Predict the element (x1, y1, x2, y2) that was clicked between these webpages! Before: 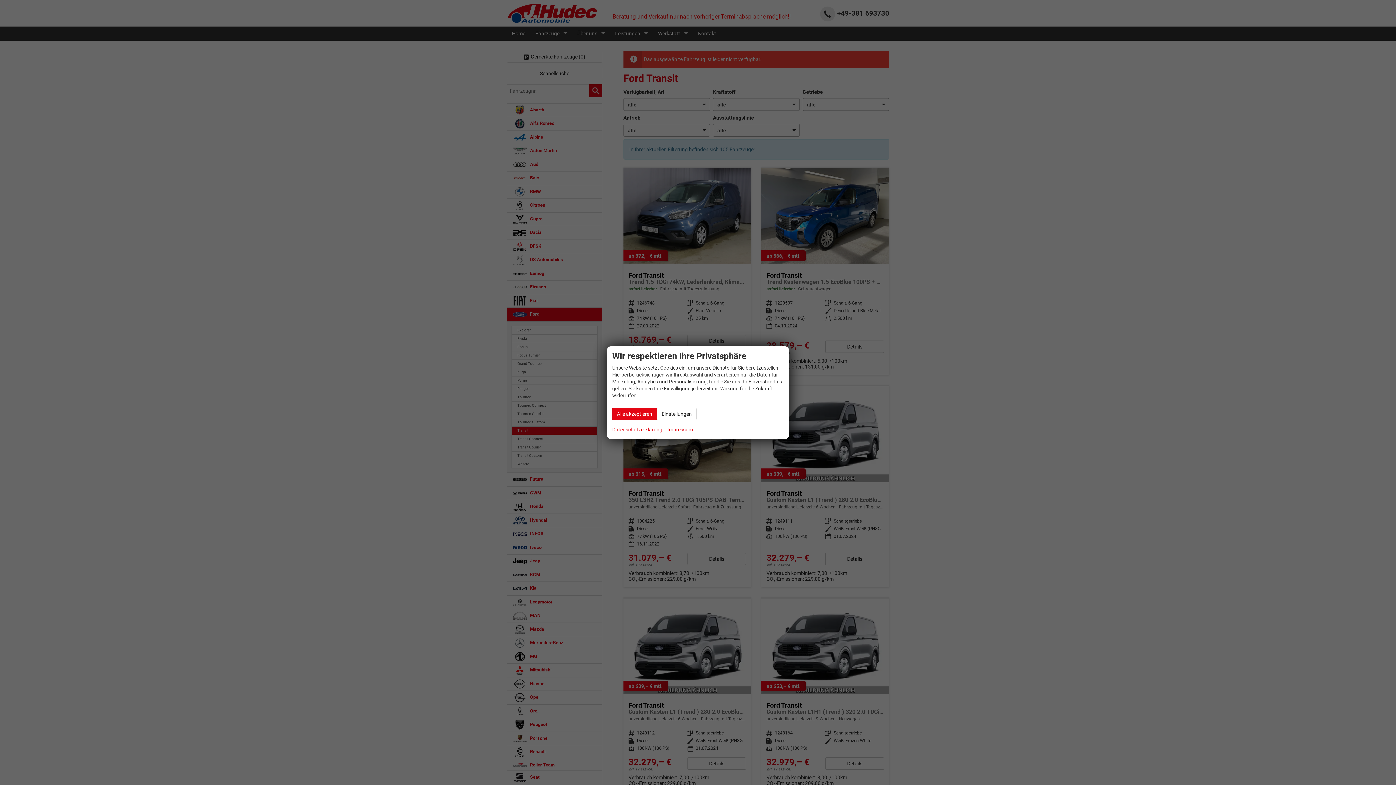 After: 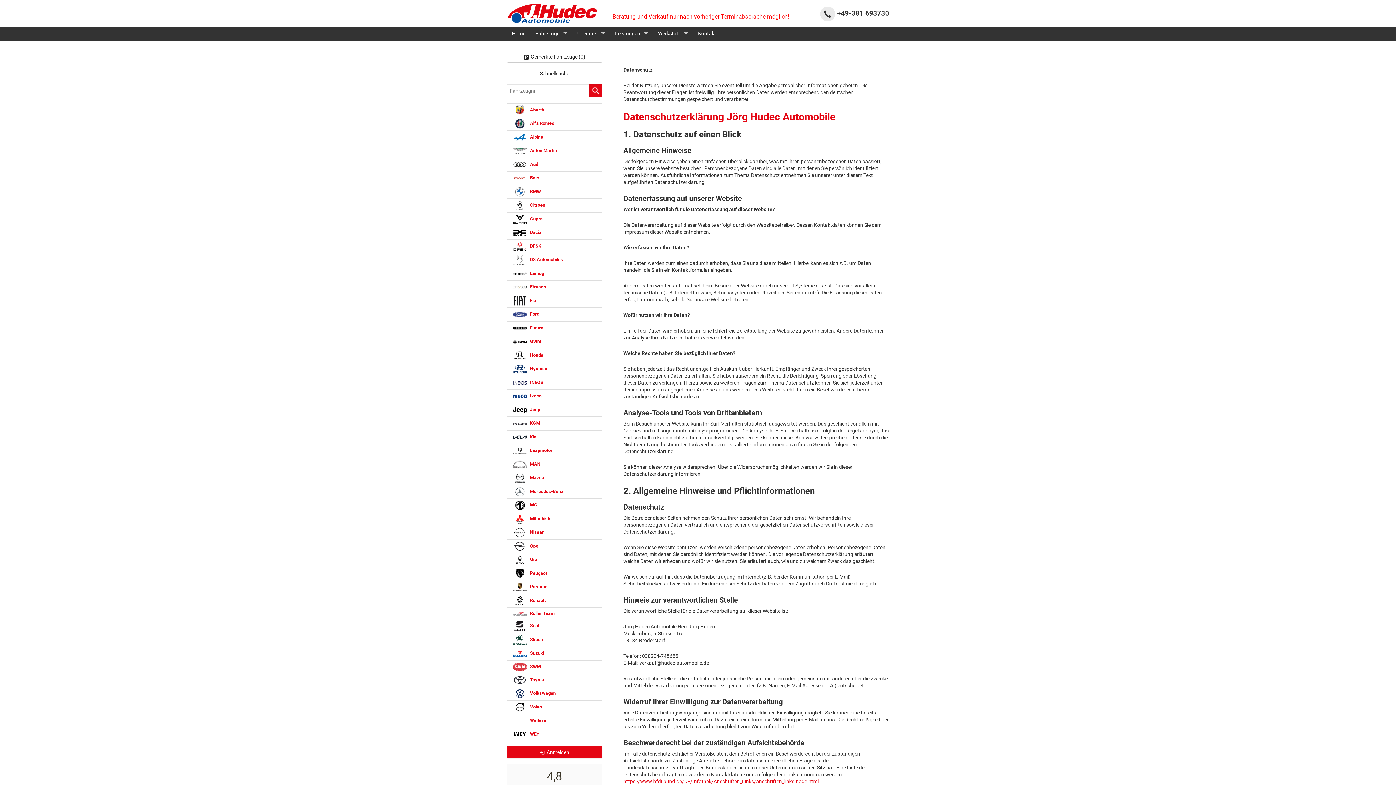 Action: label: Datenschutzerklärung bbox: (612, 425, 662, 434)